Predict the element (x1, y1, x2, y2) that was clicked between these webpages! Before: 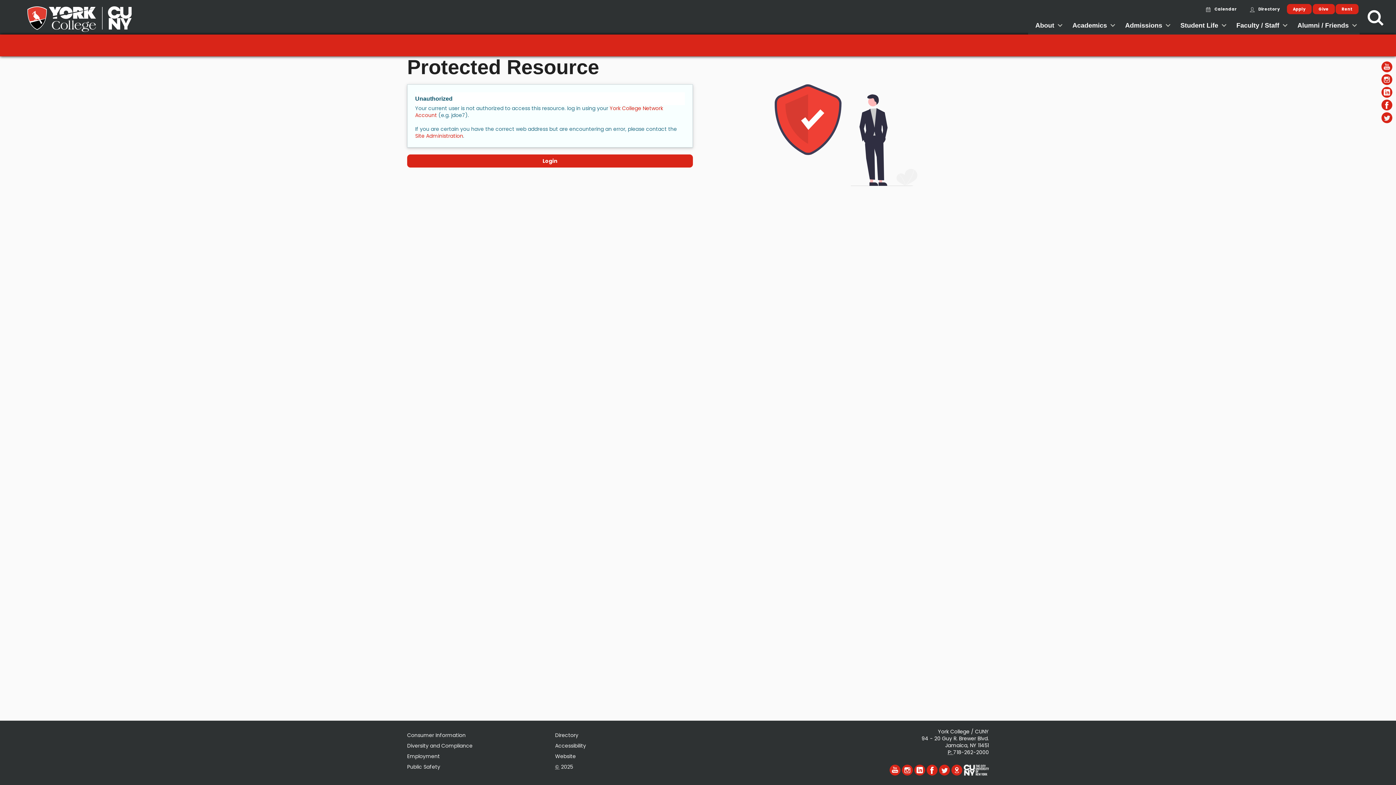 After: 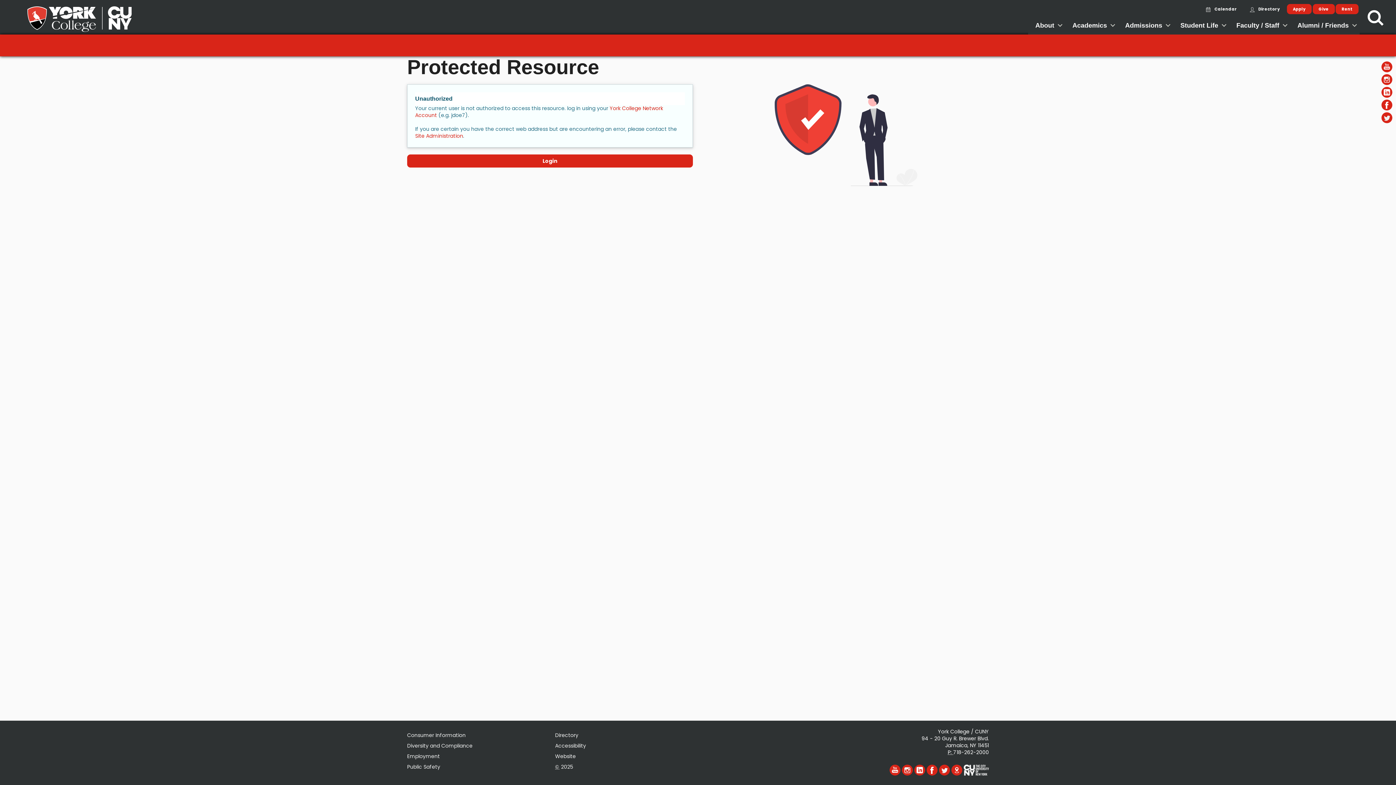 Action: bbox: (964, 761, 989, 770)